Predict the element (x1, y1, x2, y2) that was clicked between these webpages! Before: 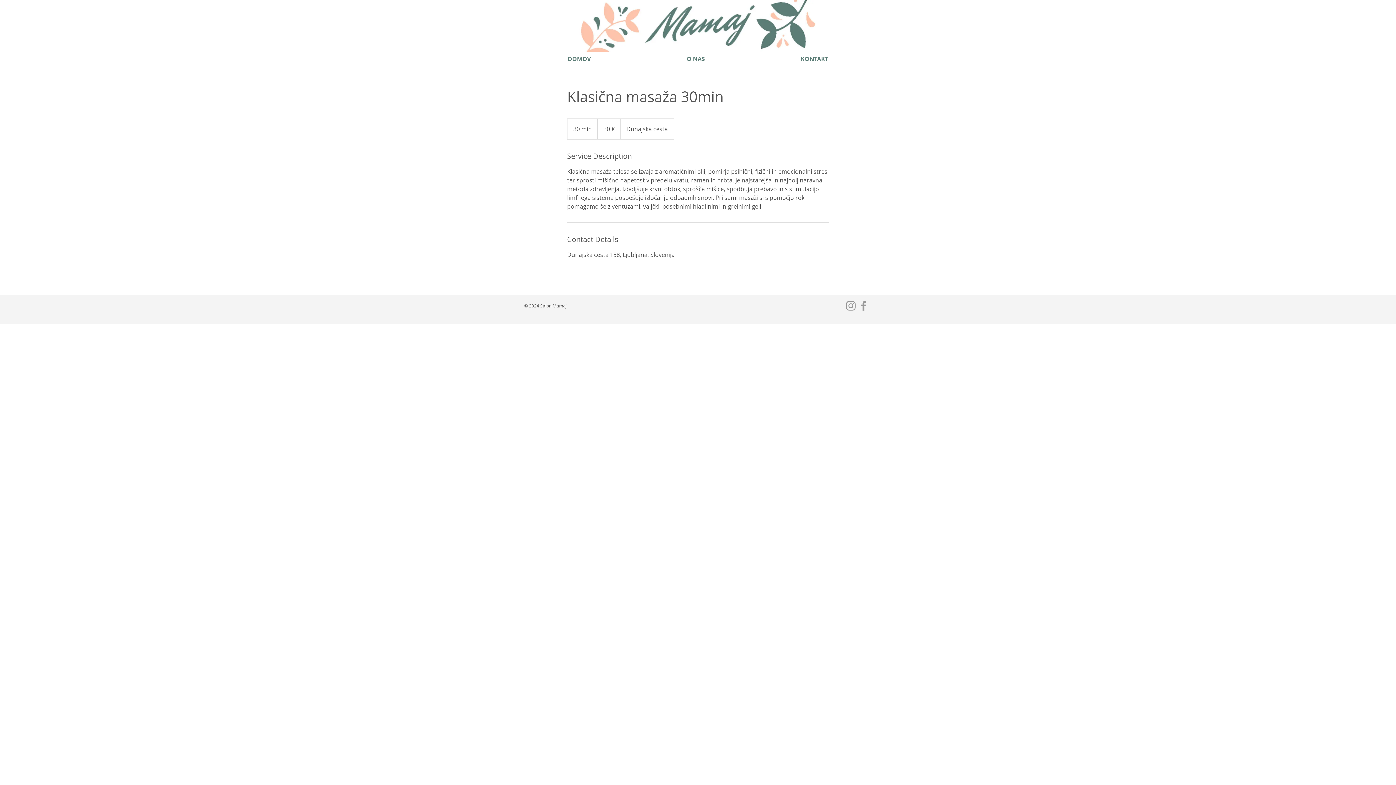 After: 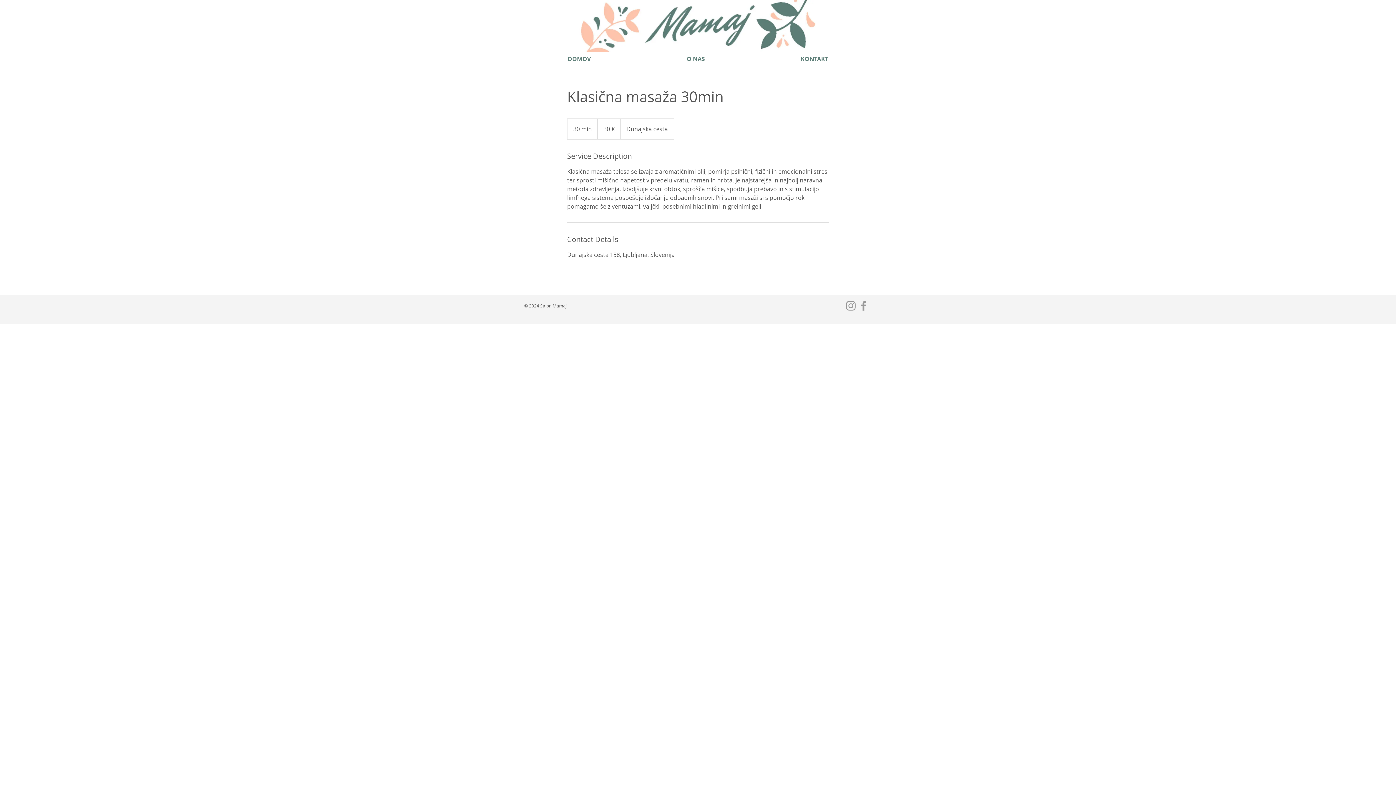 Action: label: Grey Instagram Icon bbox: (844, 299, 857, 312)